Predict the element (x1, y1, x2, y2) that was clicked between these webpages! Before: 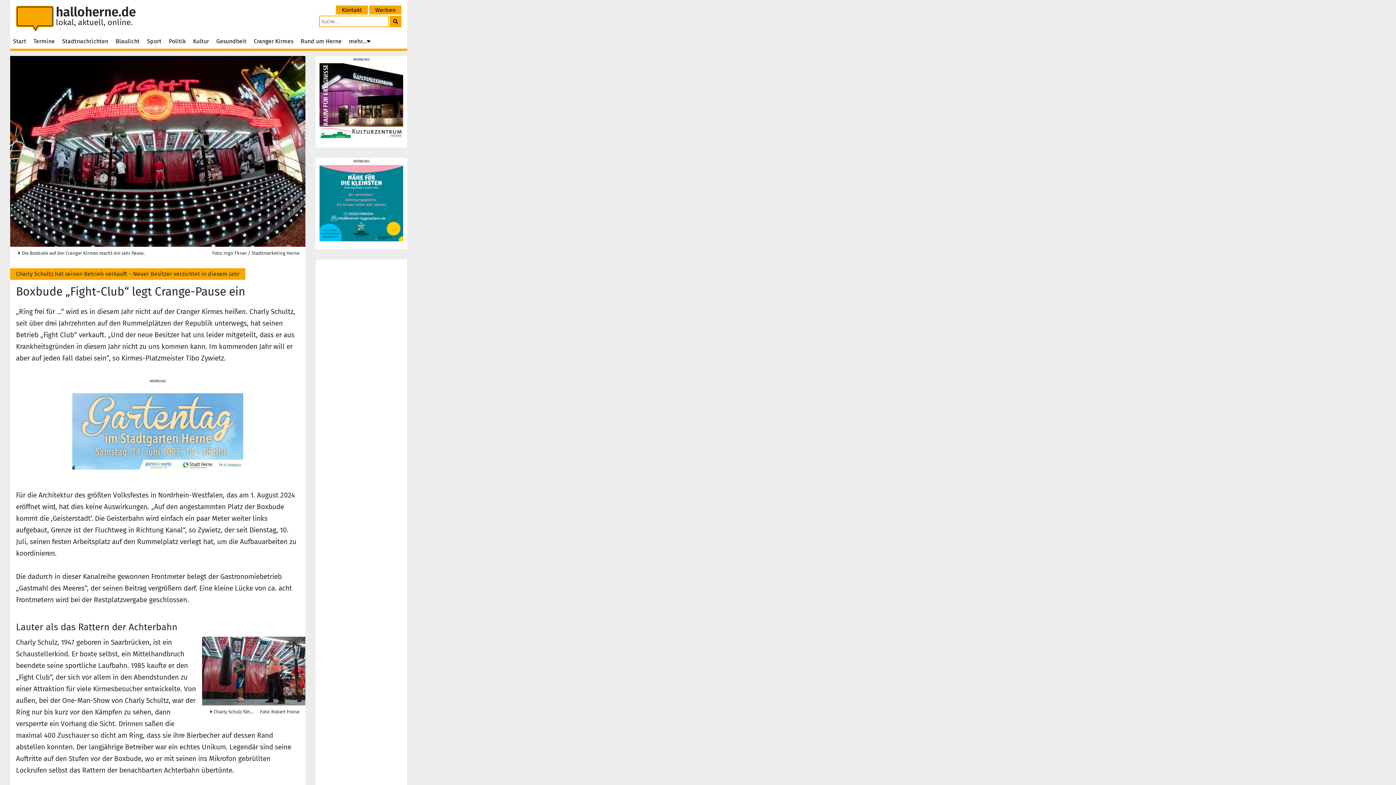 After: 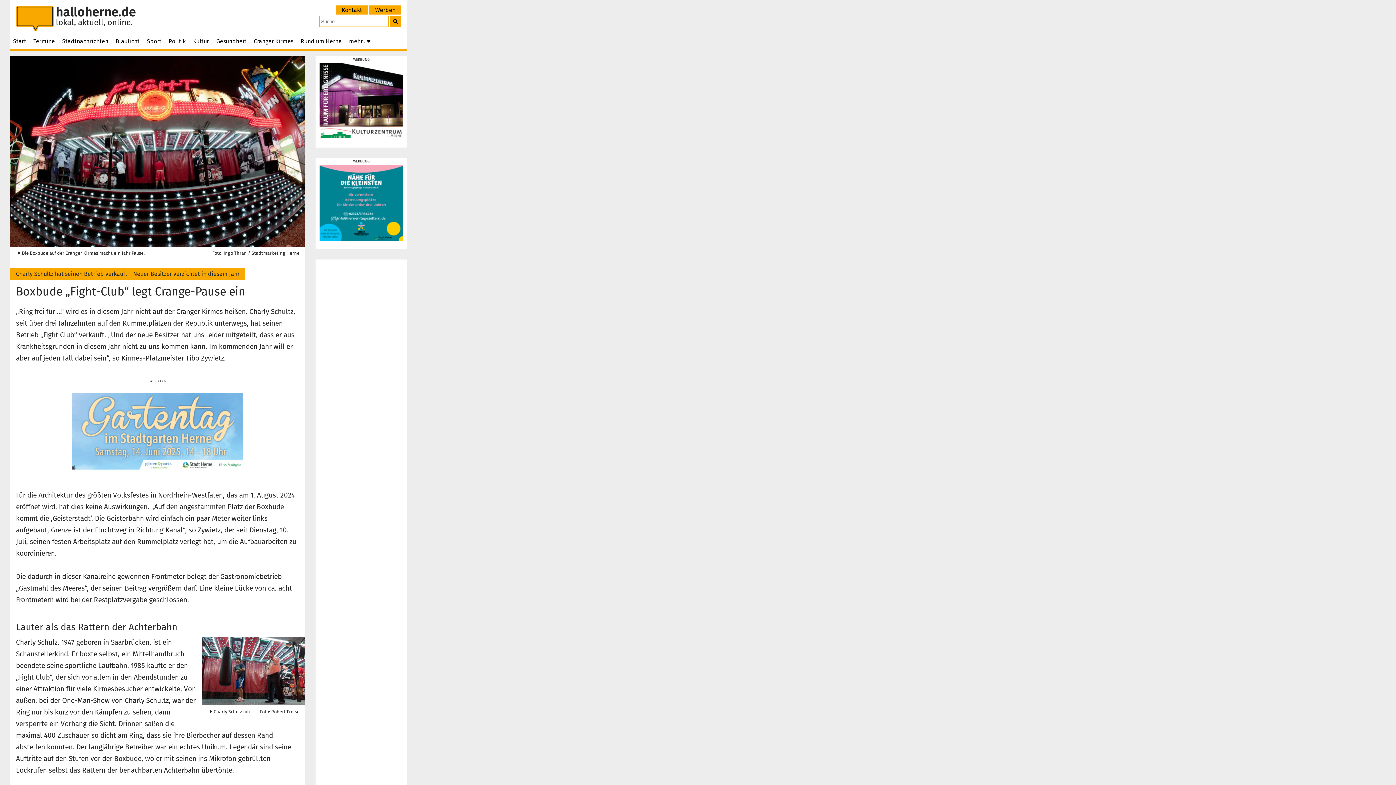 Action: bbox: (319, 165, 403, 244)